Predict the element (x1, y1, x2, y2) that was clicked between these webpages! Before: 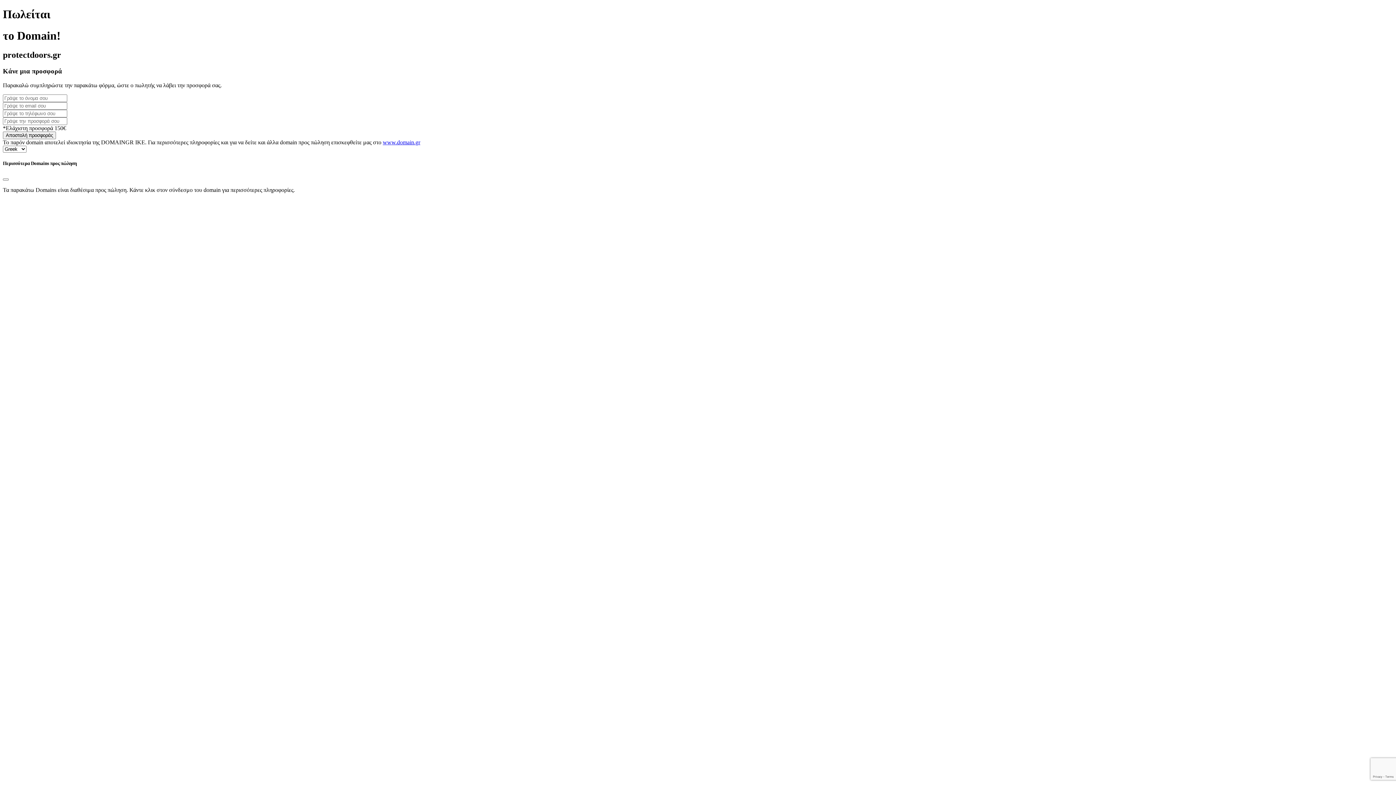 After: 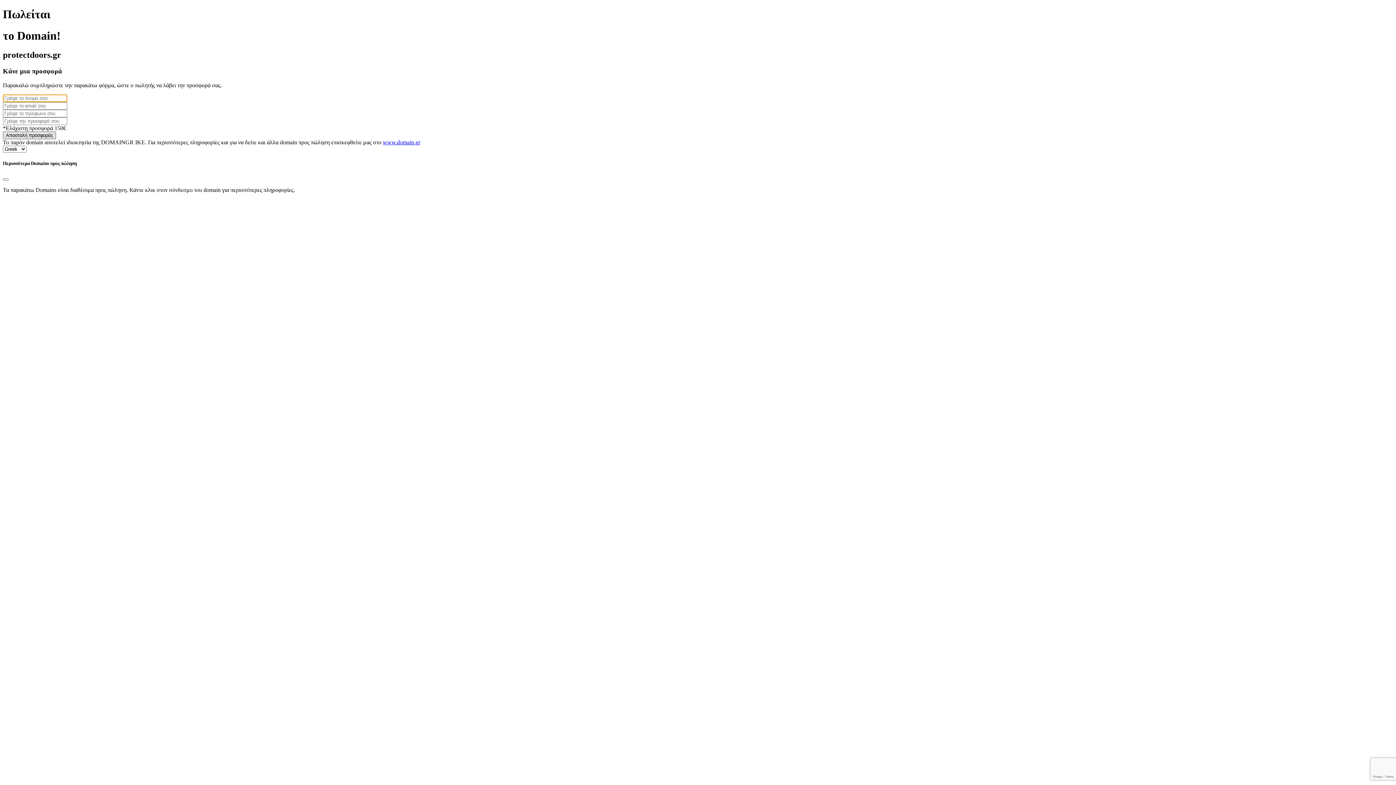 Action: bbox: (2, 131, 56, 139) label: Αποστολή προσφοράς